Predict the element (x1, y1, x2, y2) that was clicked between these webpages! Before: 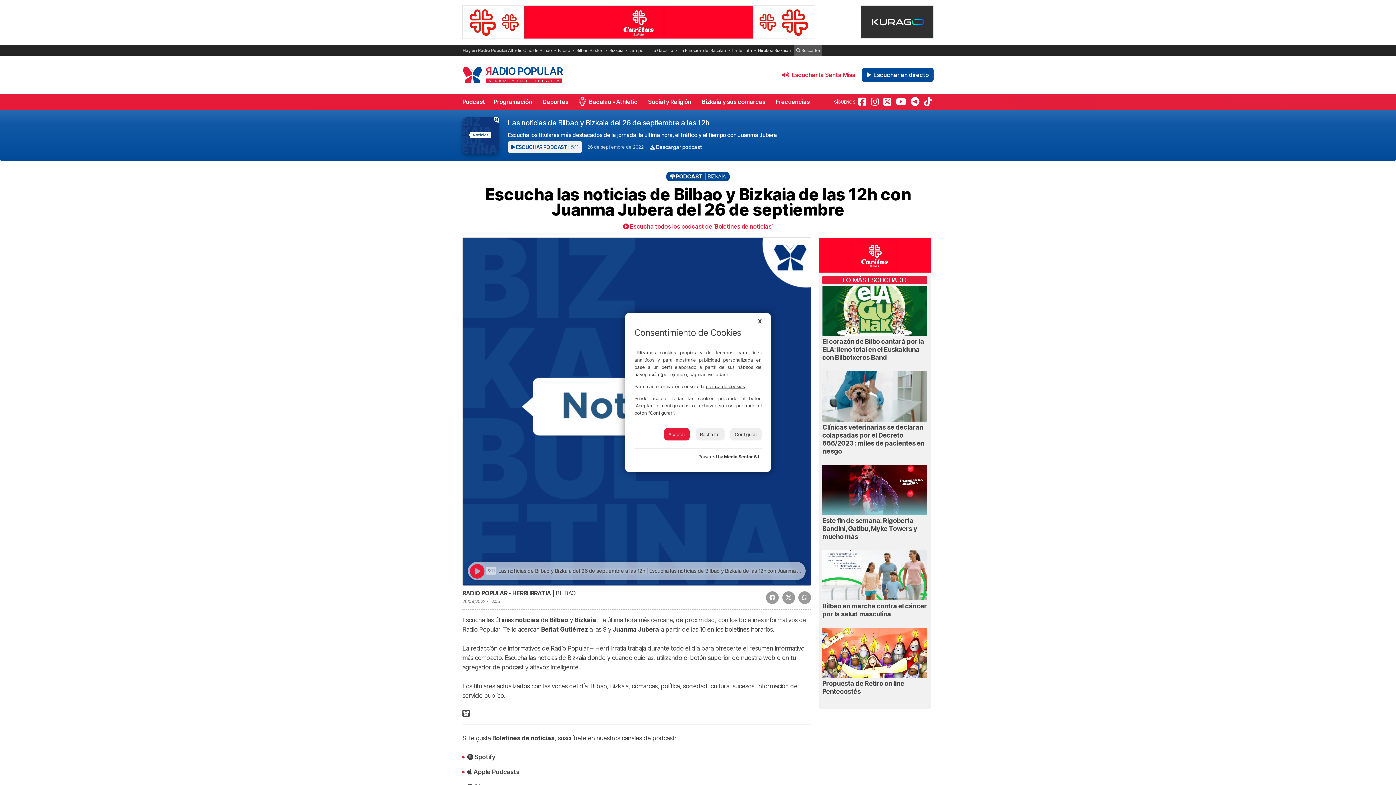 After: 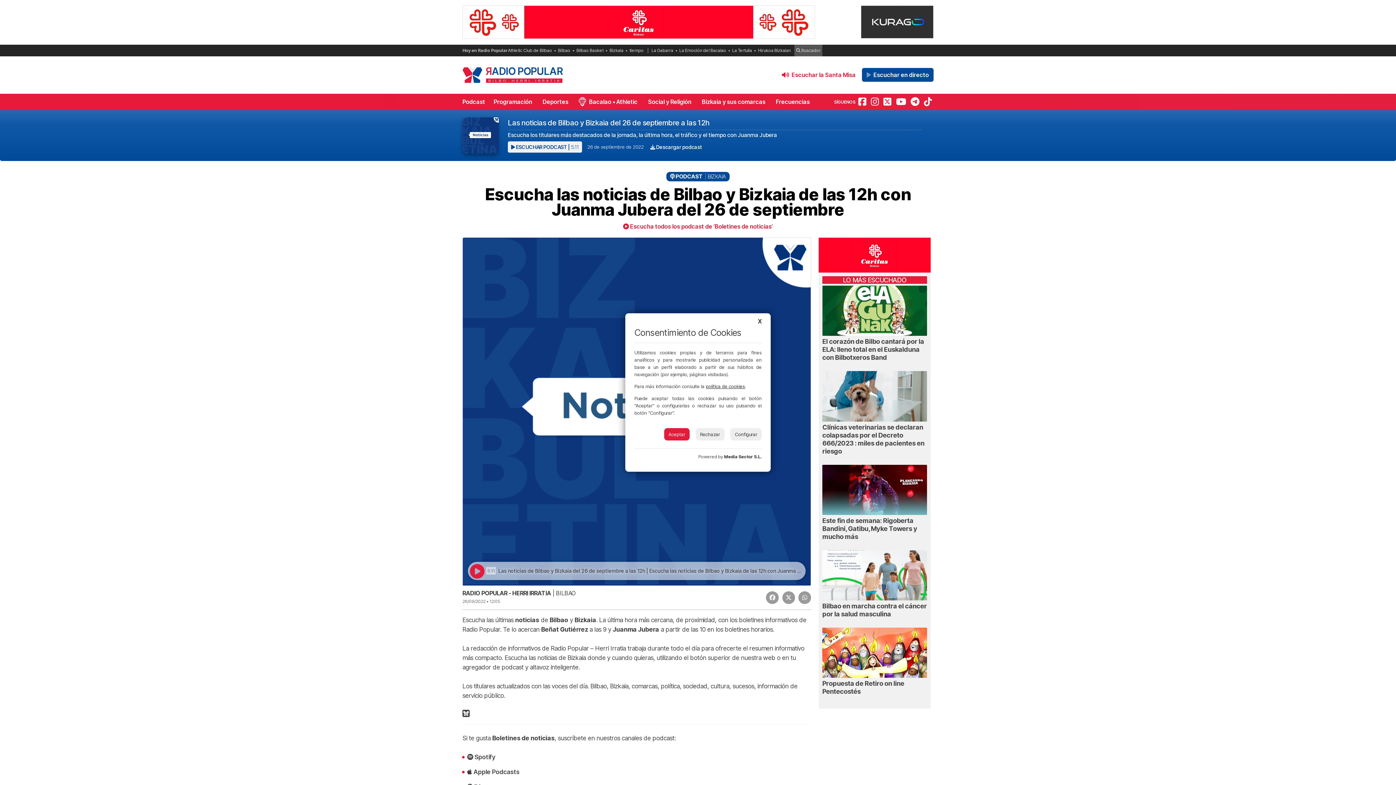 Action: label: política de cookies bbox: (706, 383, 745, 389)